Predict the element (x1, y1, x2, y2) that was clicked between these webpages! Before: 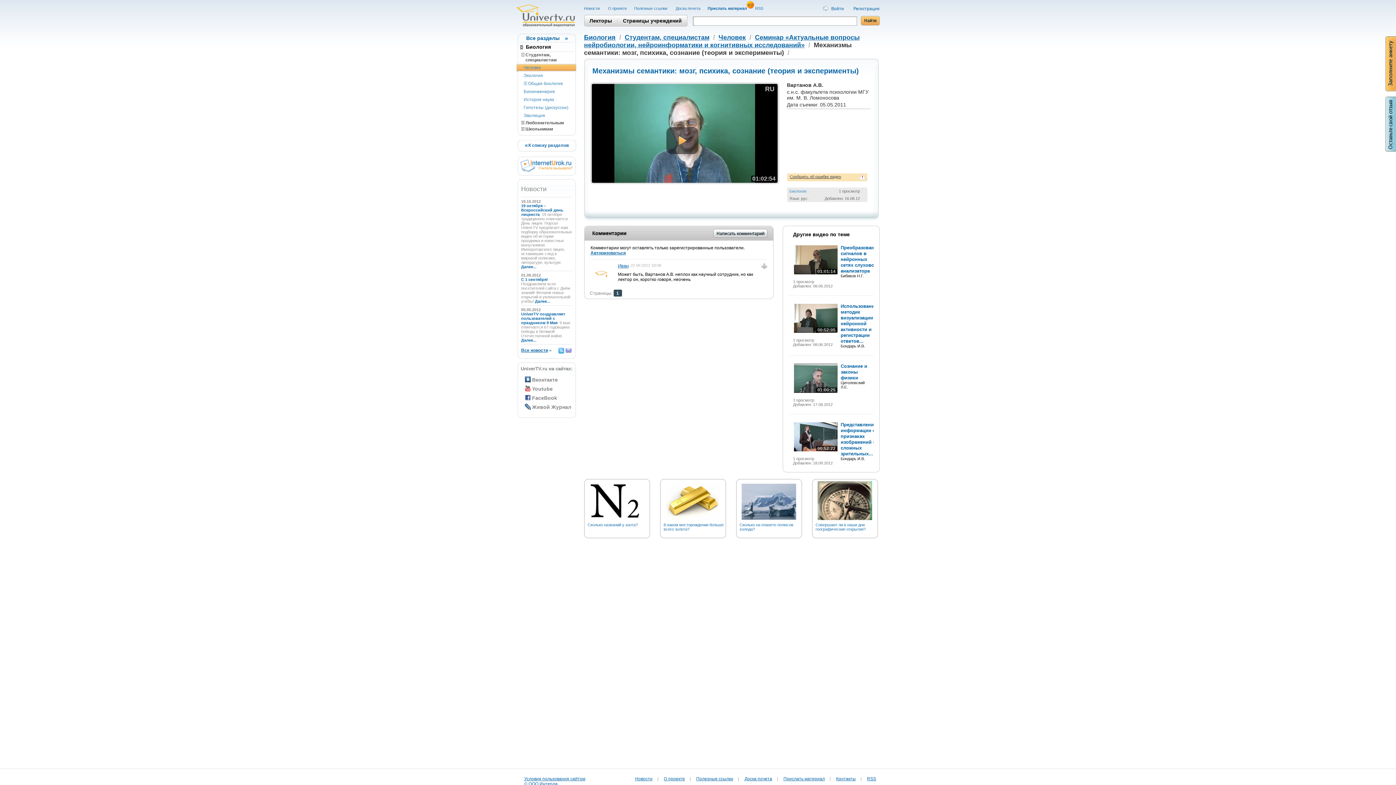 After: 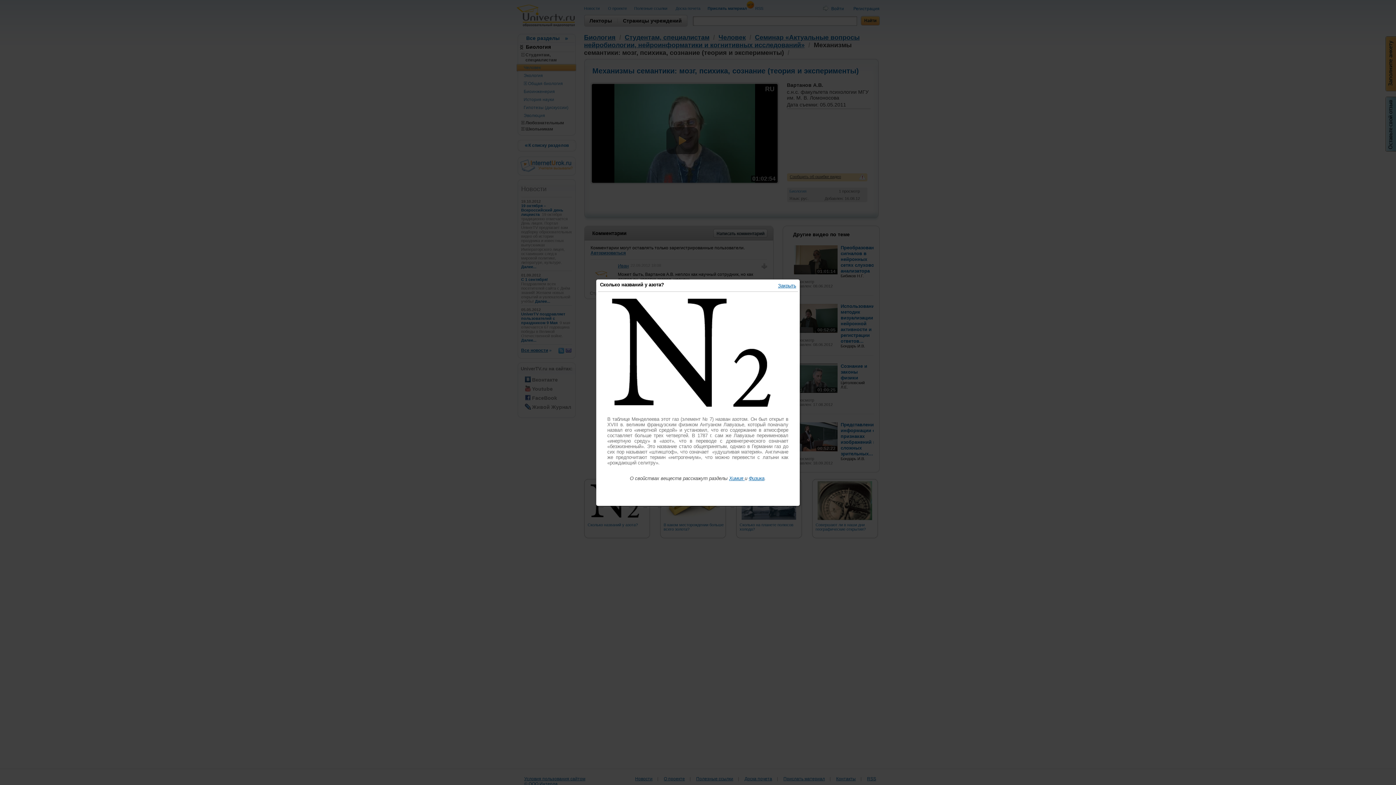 Action: label: Сколько названий у азота? bbox: (587, 522, 638, 527)